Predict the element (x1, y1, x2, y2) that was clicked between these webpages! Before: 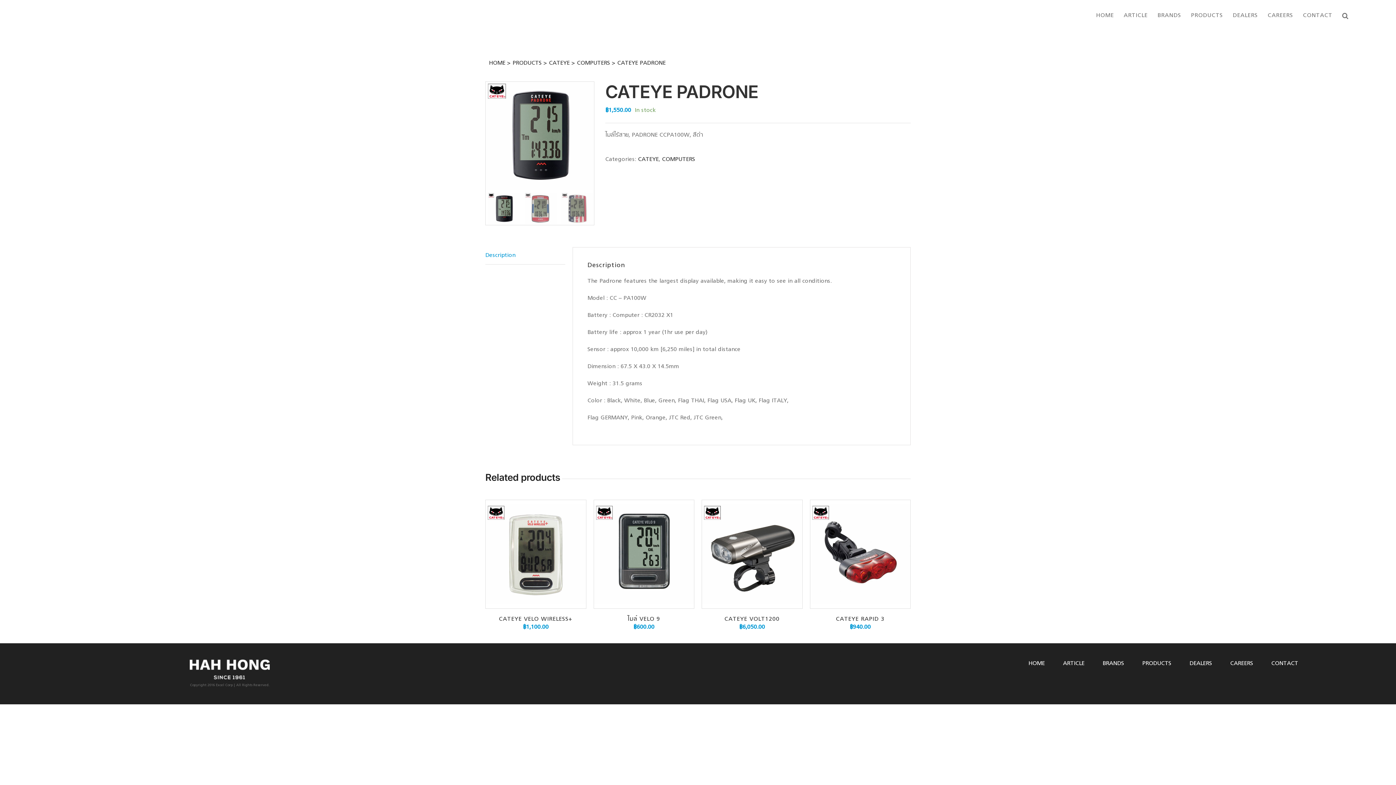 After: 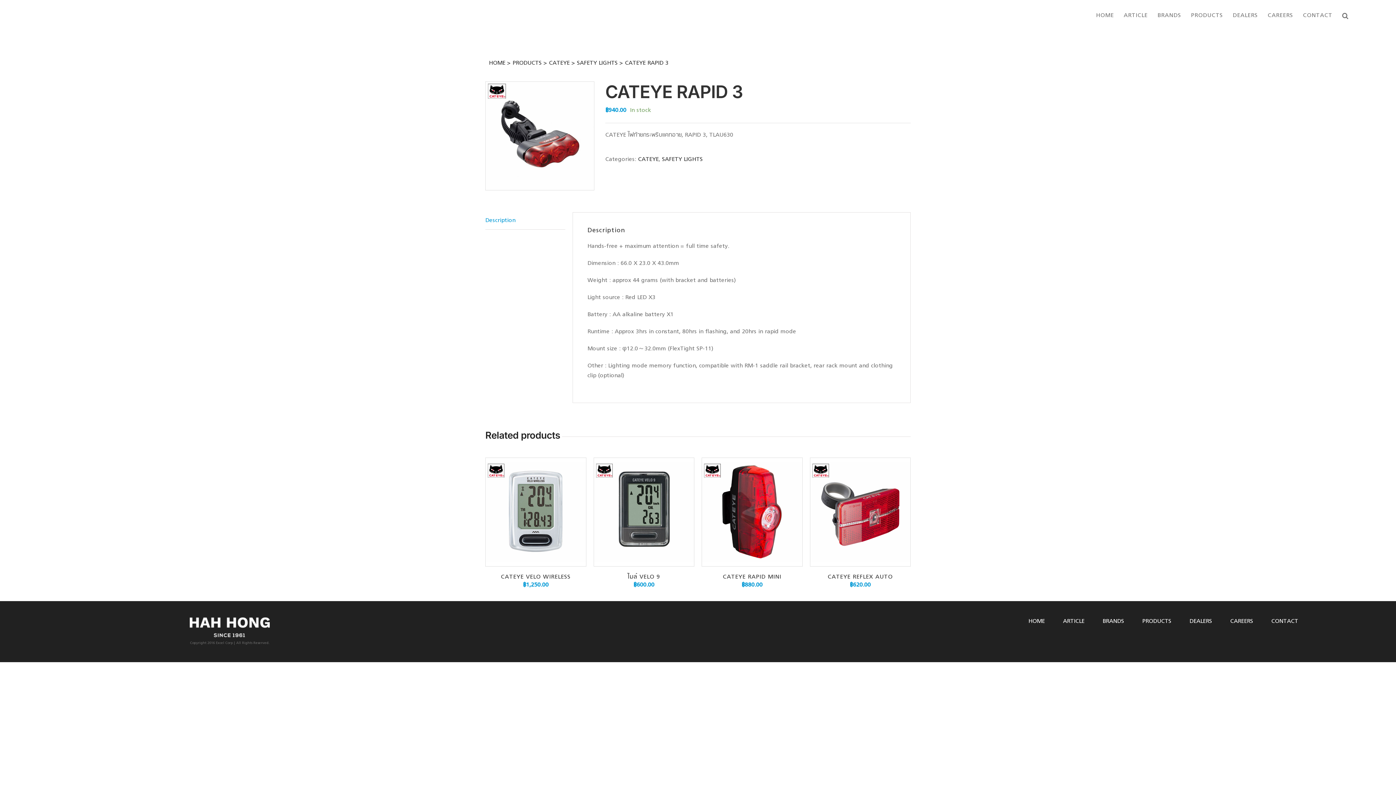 Action: label: CATEYE RAPID 3 bbox: (836, 614, 884, 624)